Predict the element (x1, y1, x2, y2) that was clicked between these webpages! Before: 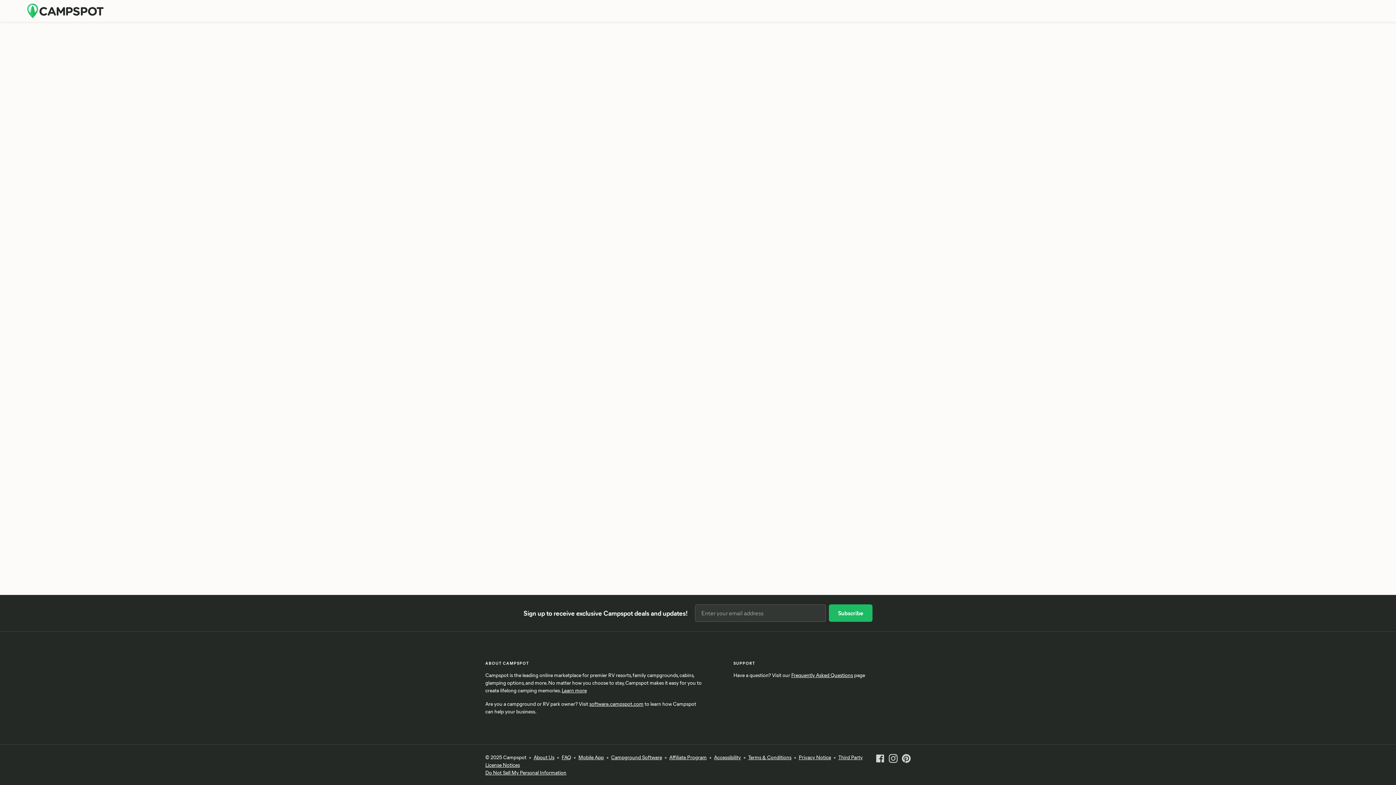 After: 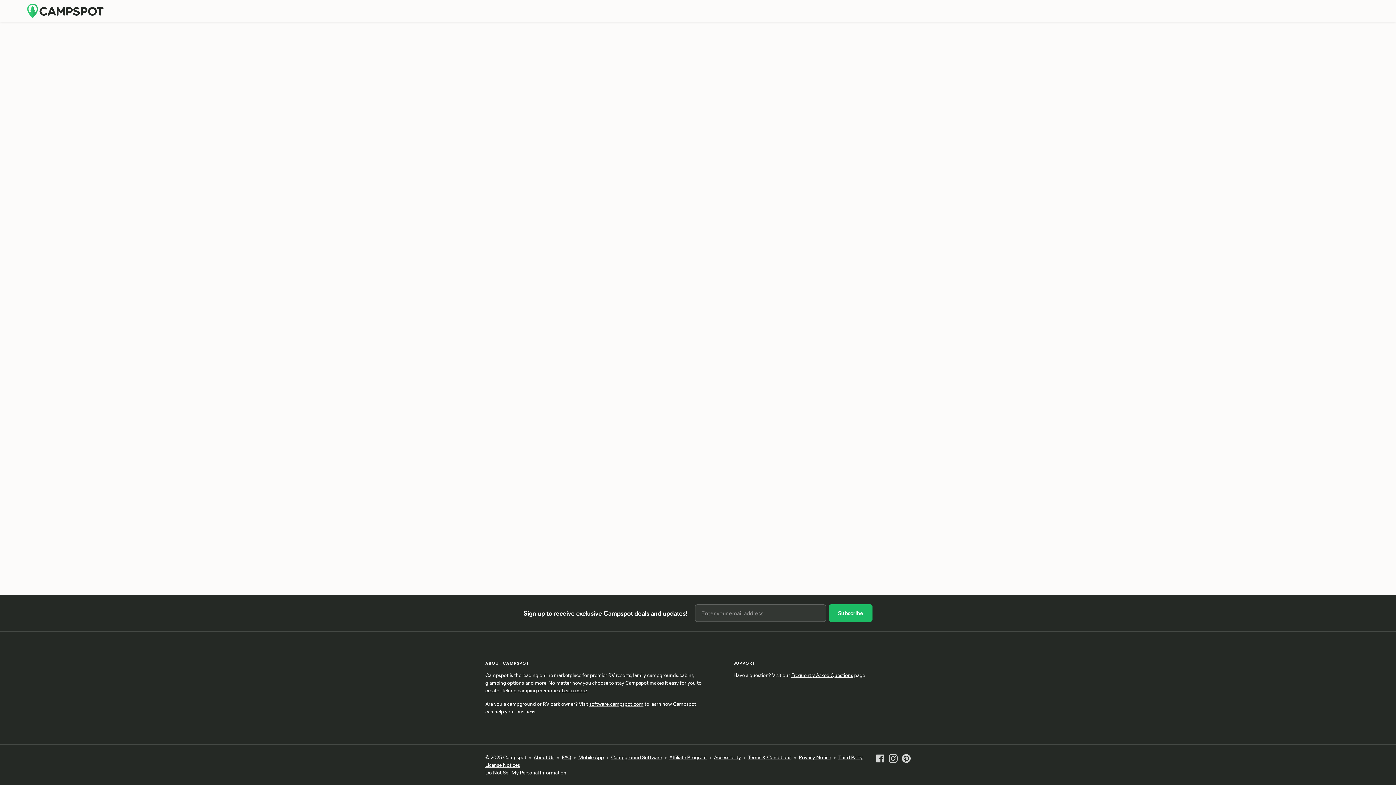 Action: bbox: (669, 754, 706, 761) label: Affiliate Program